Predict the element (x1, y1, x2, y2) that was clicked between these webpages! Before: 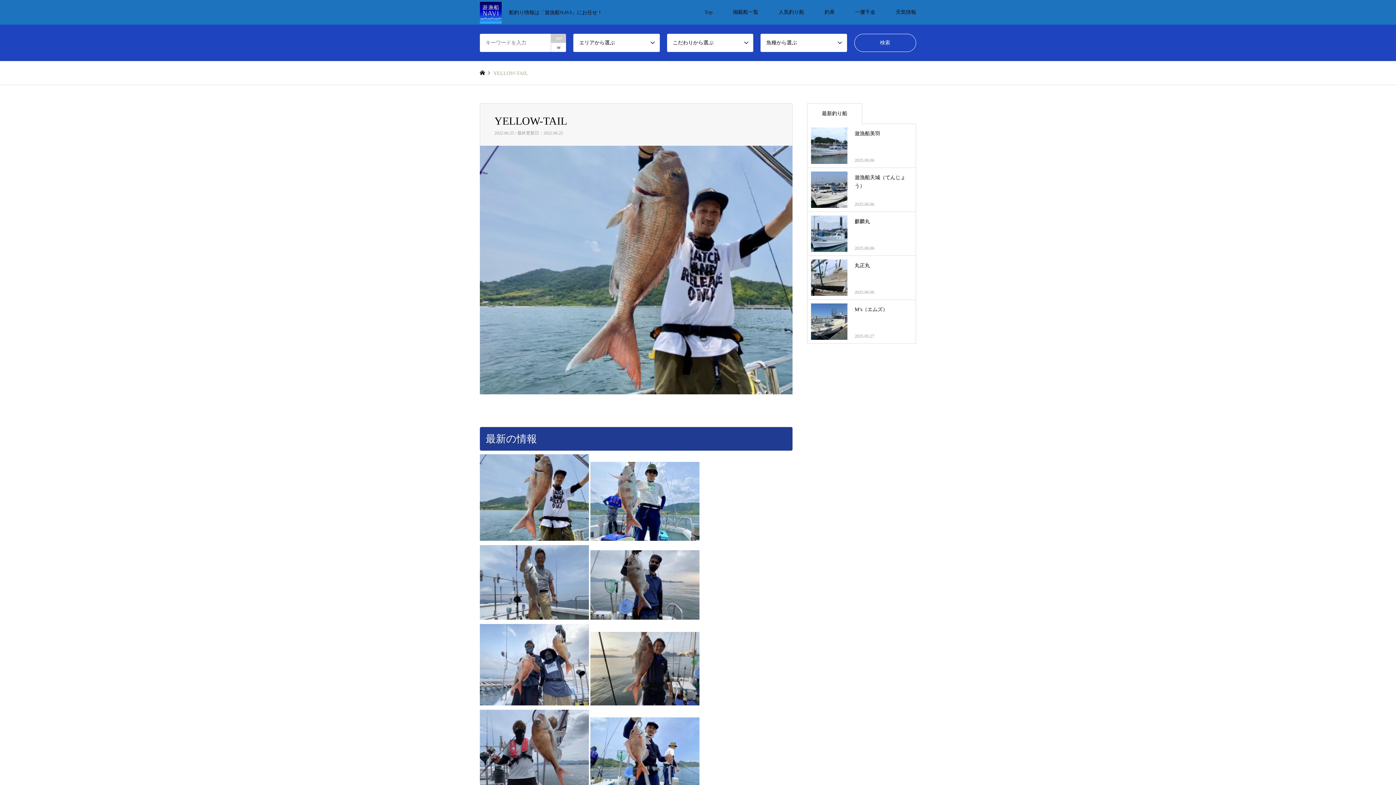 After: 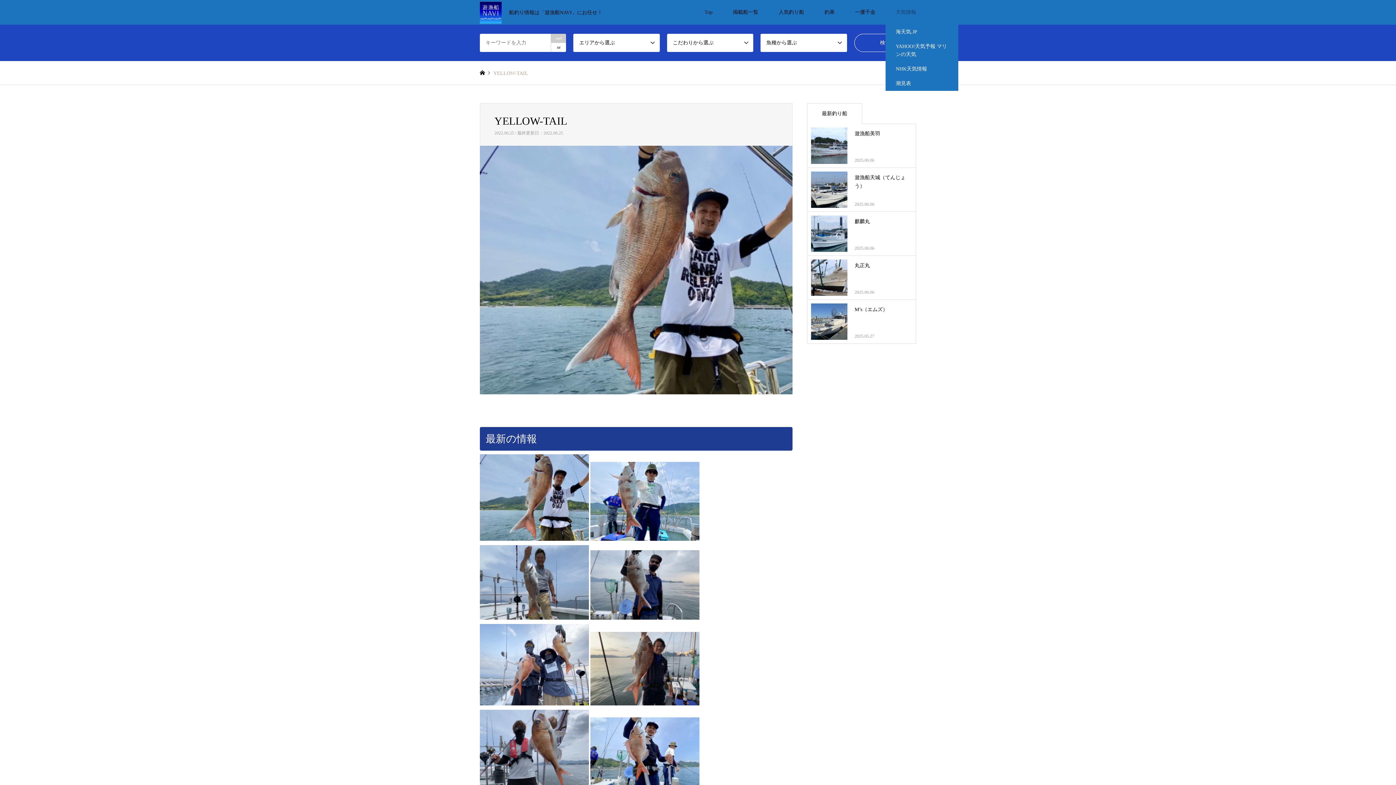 Action: bbox: (885, 0, 926, 24) label: 天気情報